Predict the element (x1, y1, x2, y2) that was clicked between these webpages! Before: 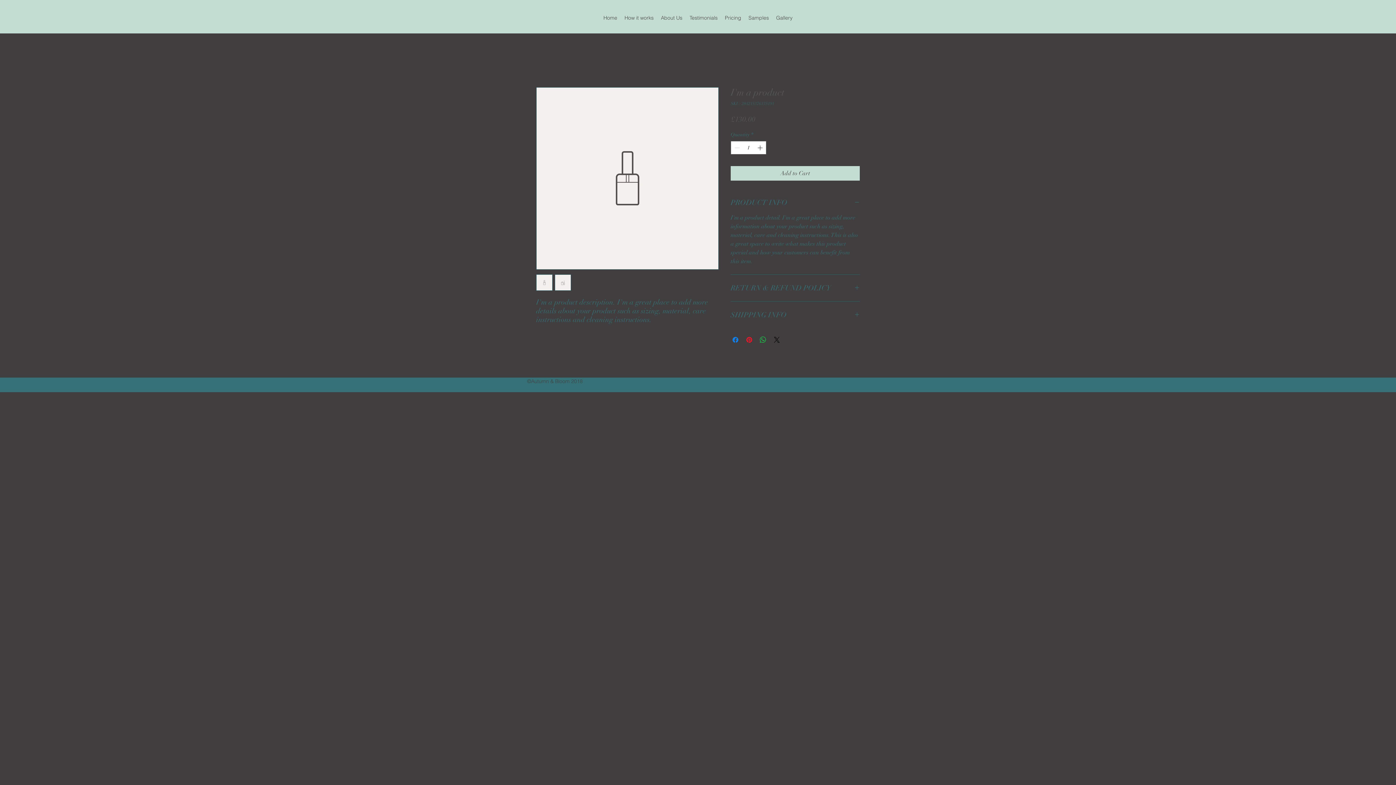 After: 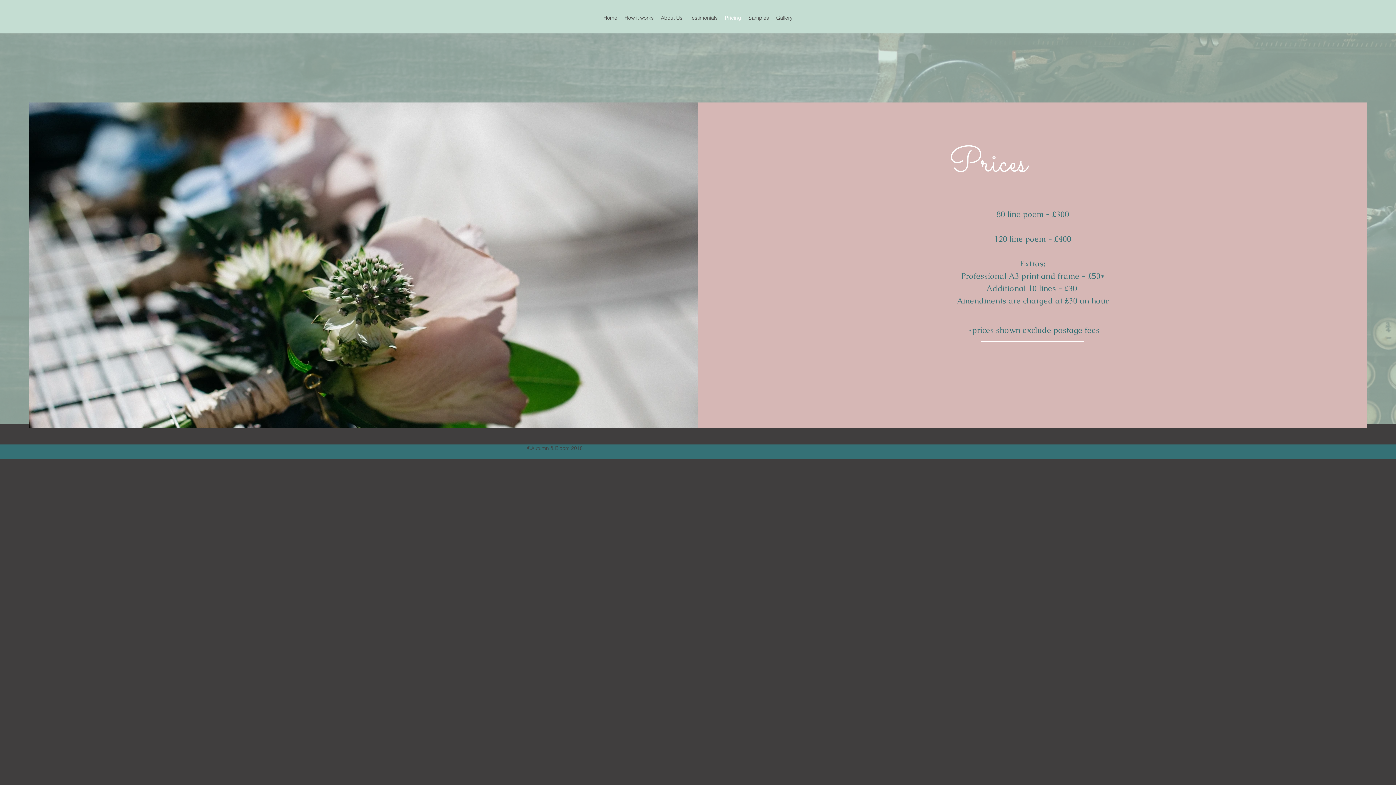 Action: bbox: (721, 12, 745, 23) label: Pricing